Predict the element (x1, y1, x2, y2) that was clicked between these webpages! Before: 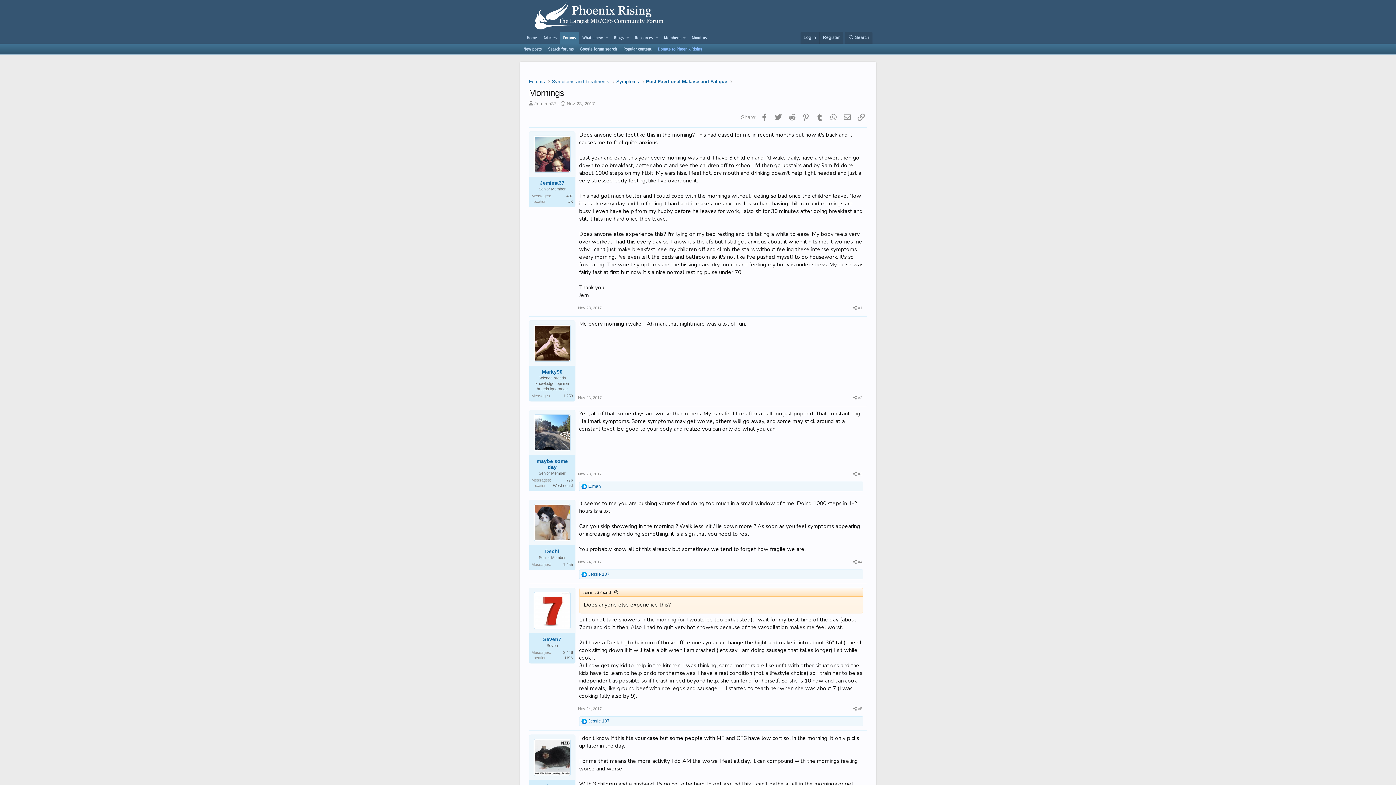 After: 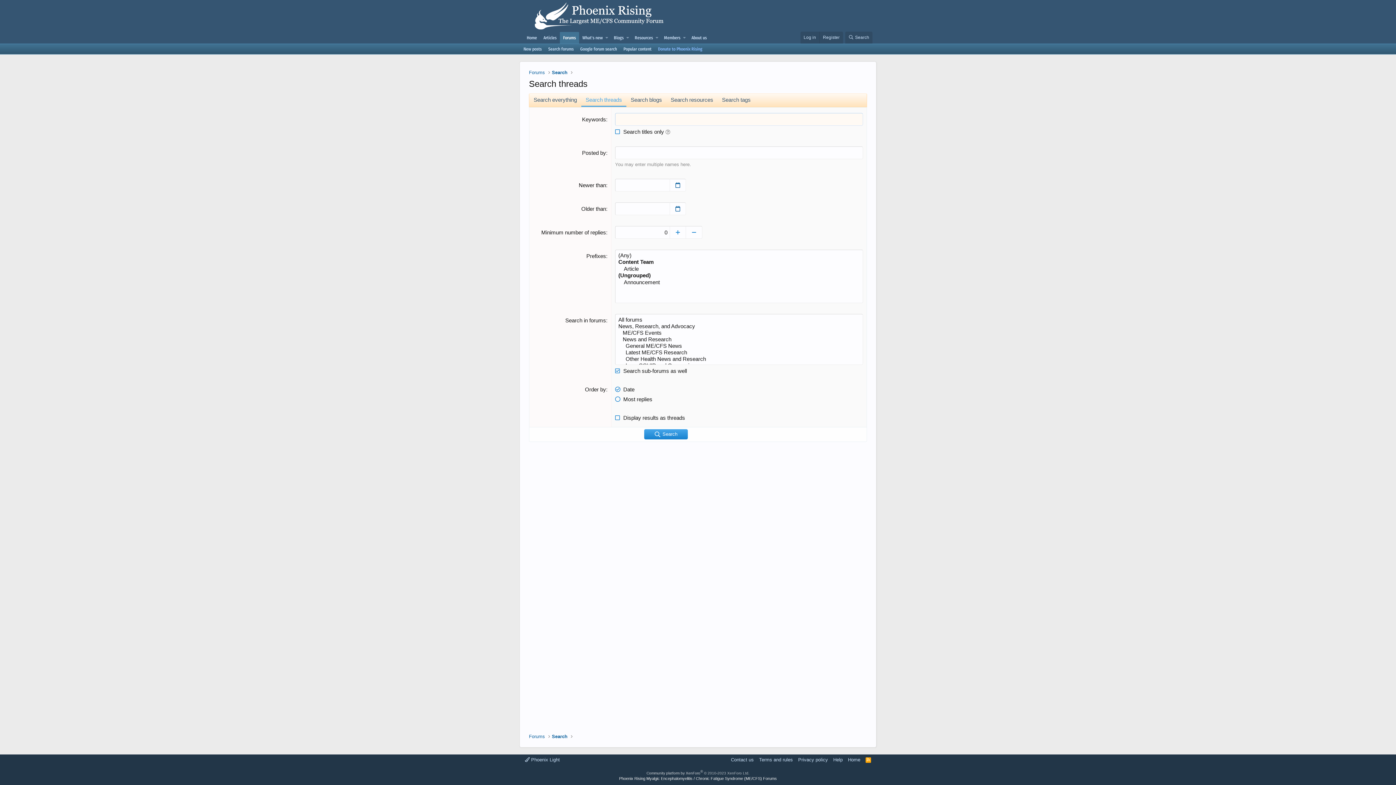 Action: label: Search forums bbox: (545, 44, 577, 54)